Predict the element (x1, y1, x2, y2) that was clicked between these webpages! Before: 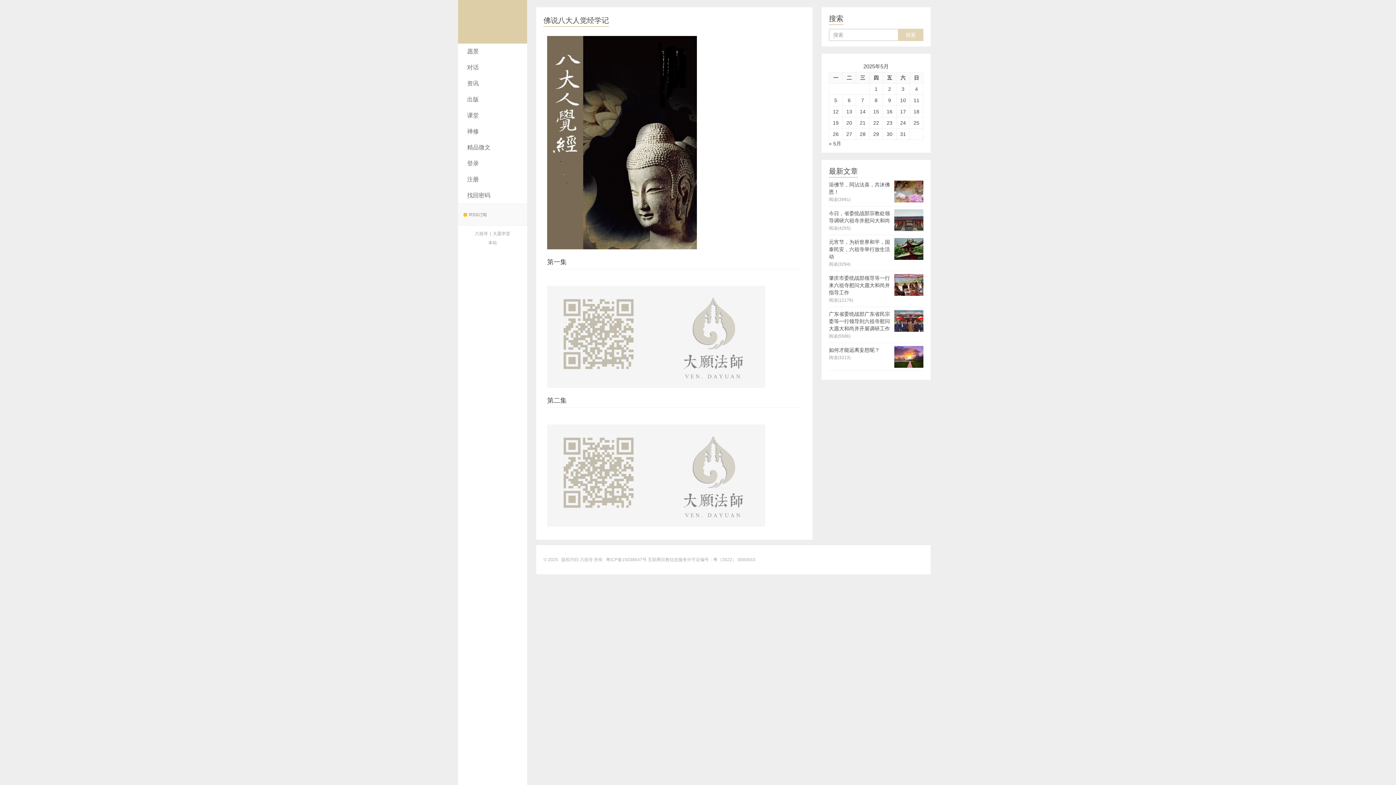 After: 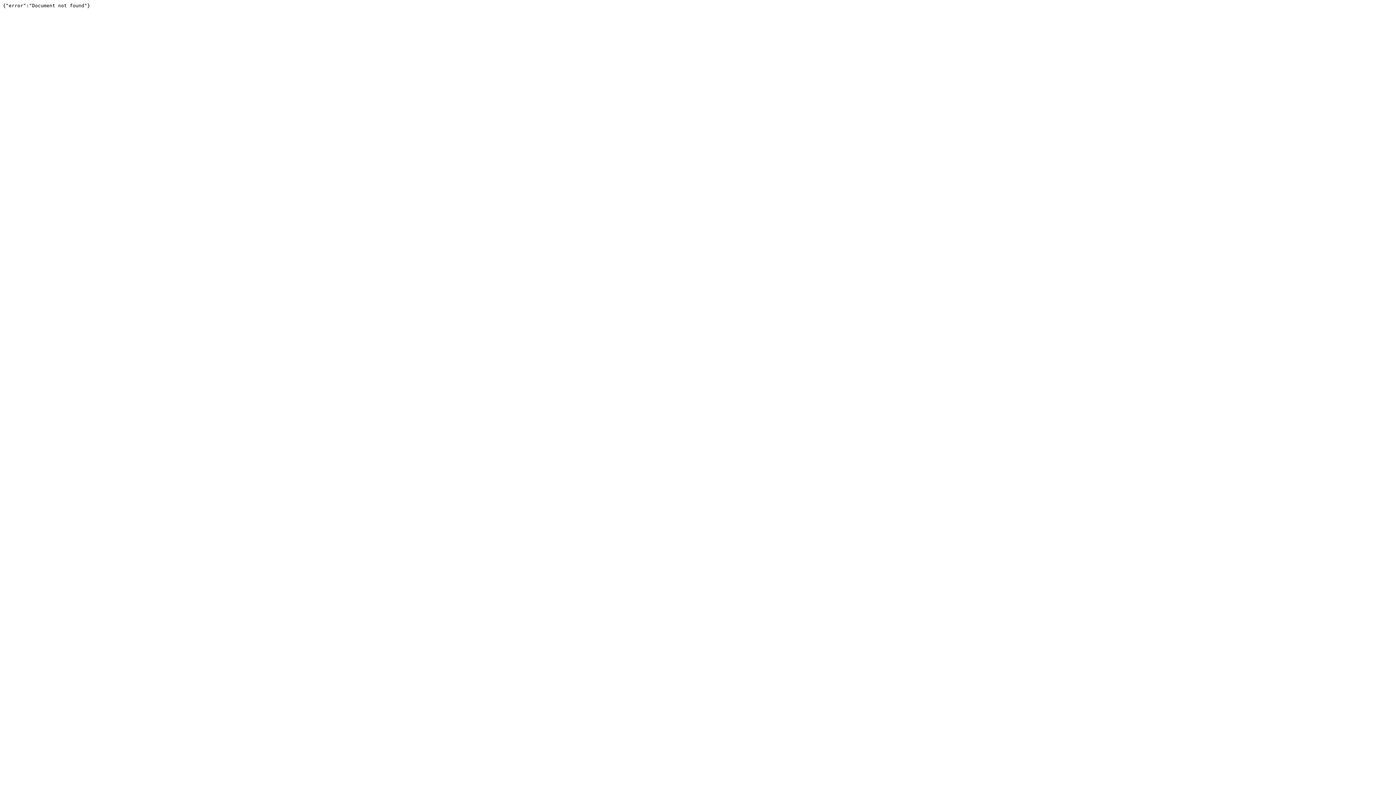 Action: label: 
 bbox: (547, 286, 801, 388)